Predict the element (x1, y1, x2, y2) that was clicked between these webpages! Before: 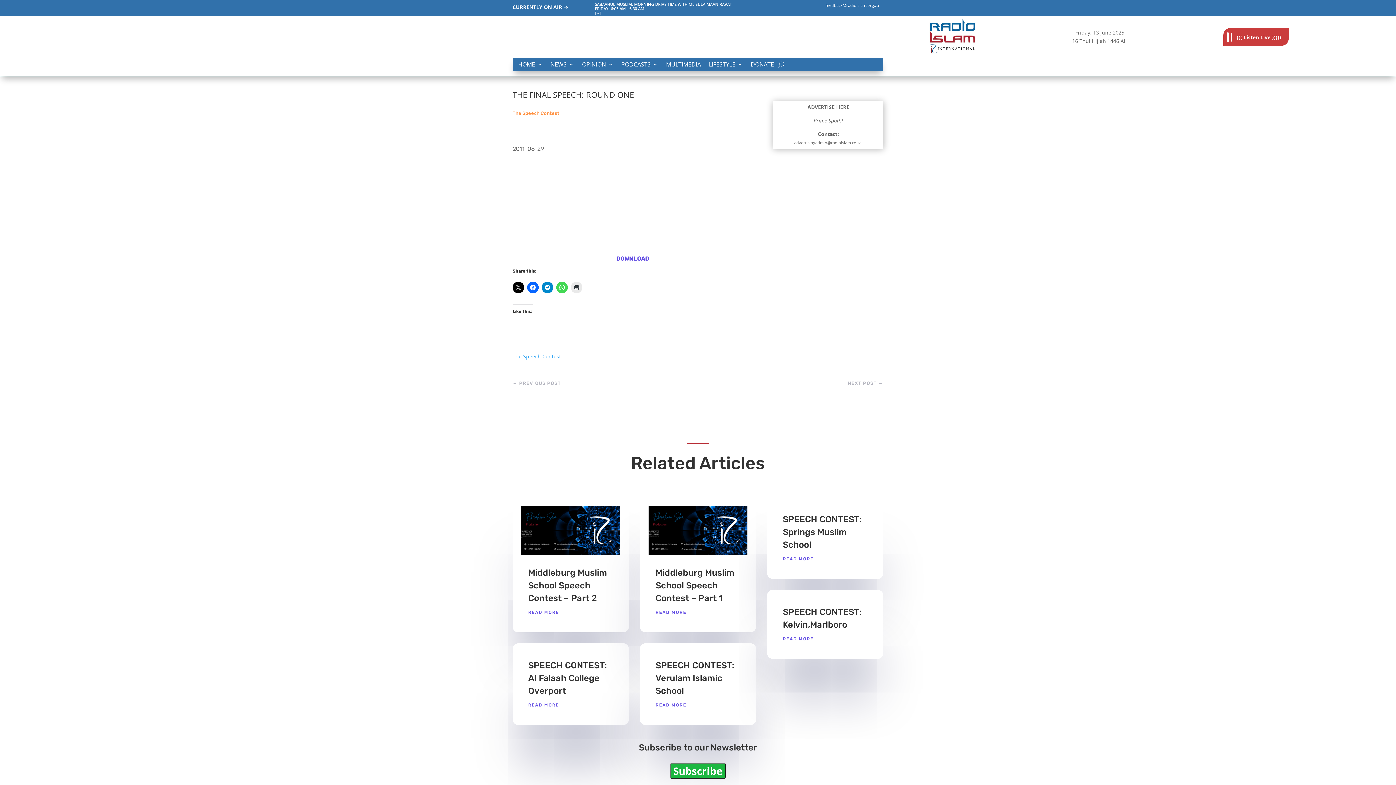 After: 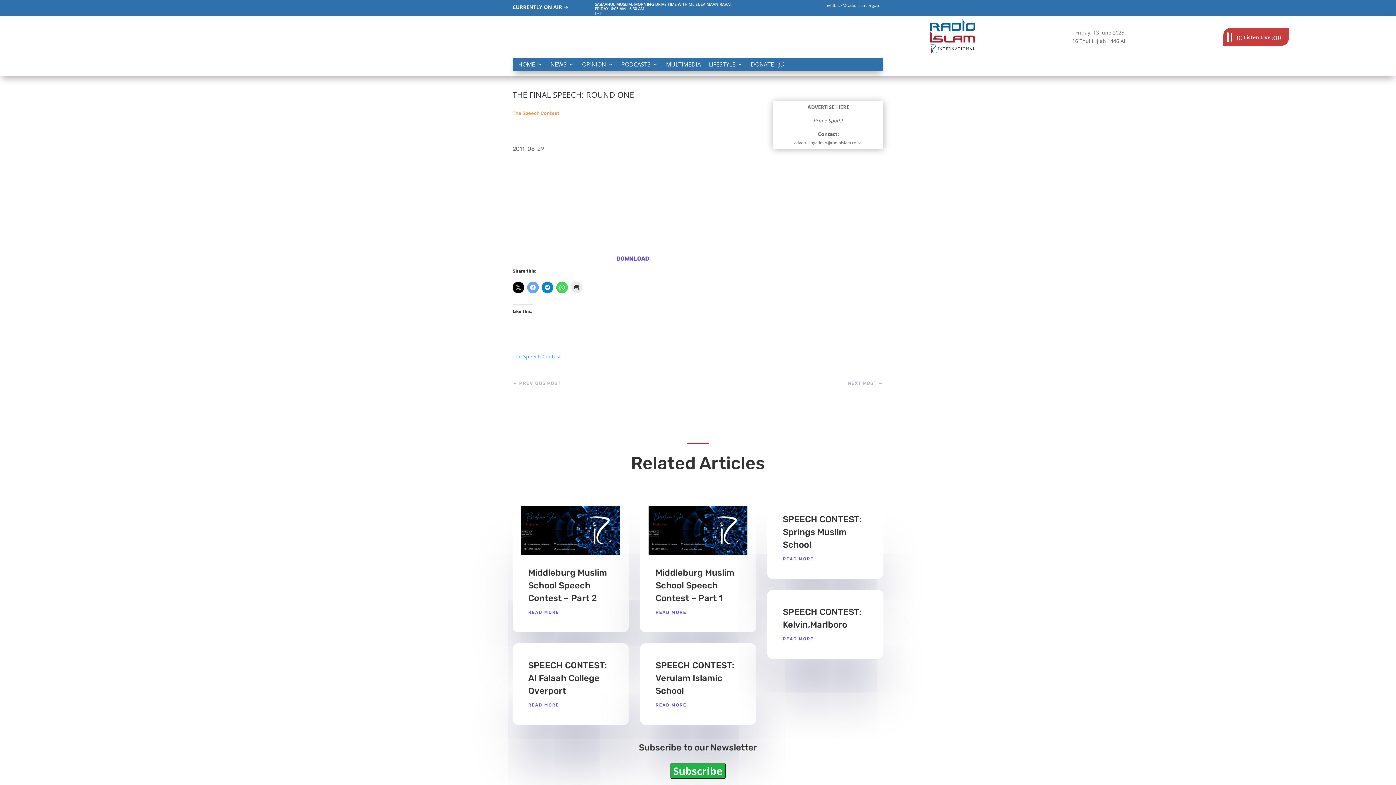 Action: bbox: (527, 281, 538, 293)